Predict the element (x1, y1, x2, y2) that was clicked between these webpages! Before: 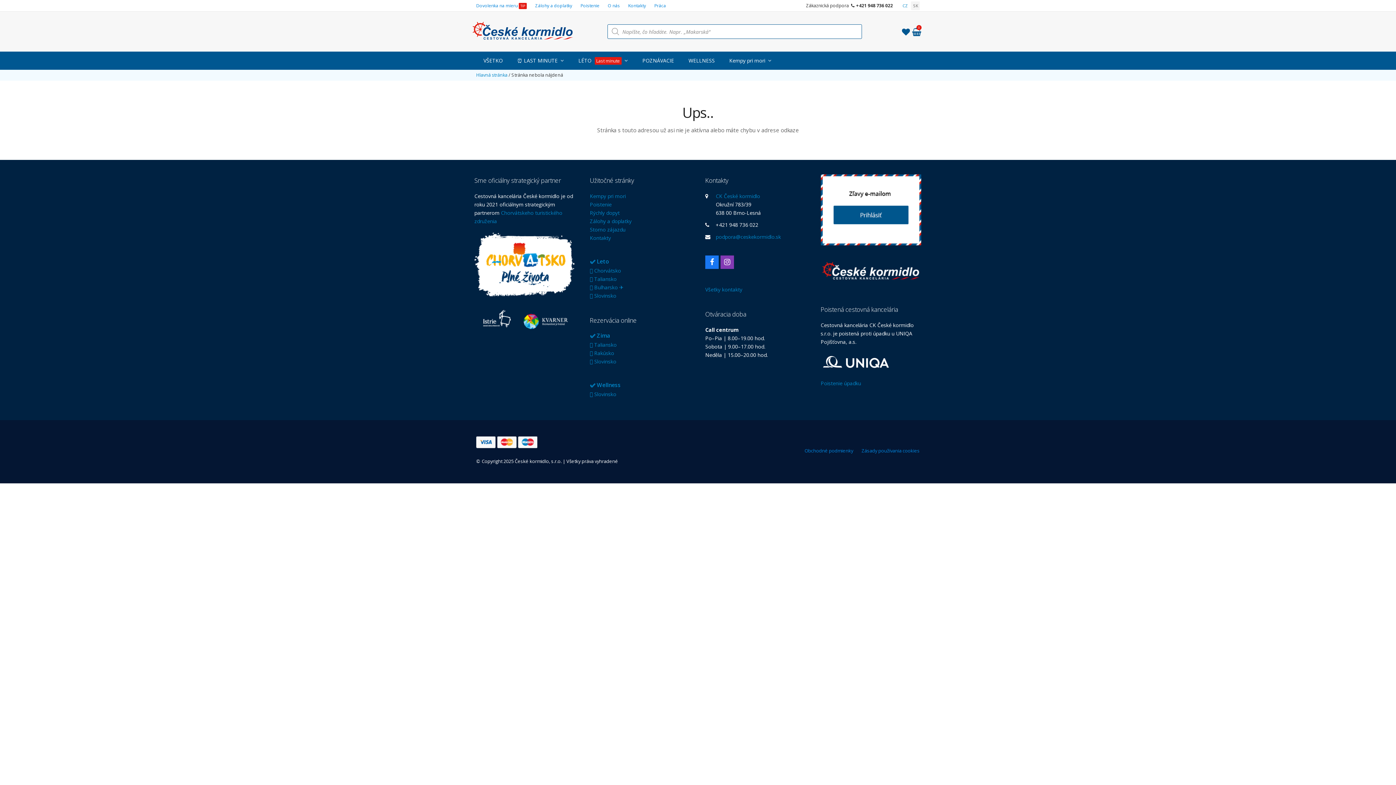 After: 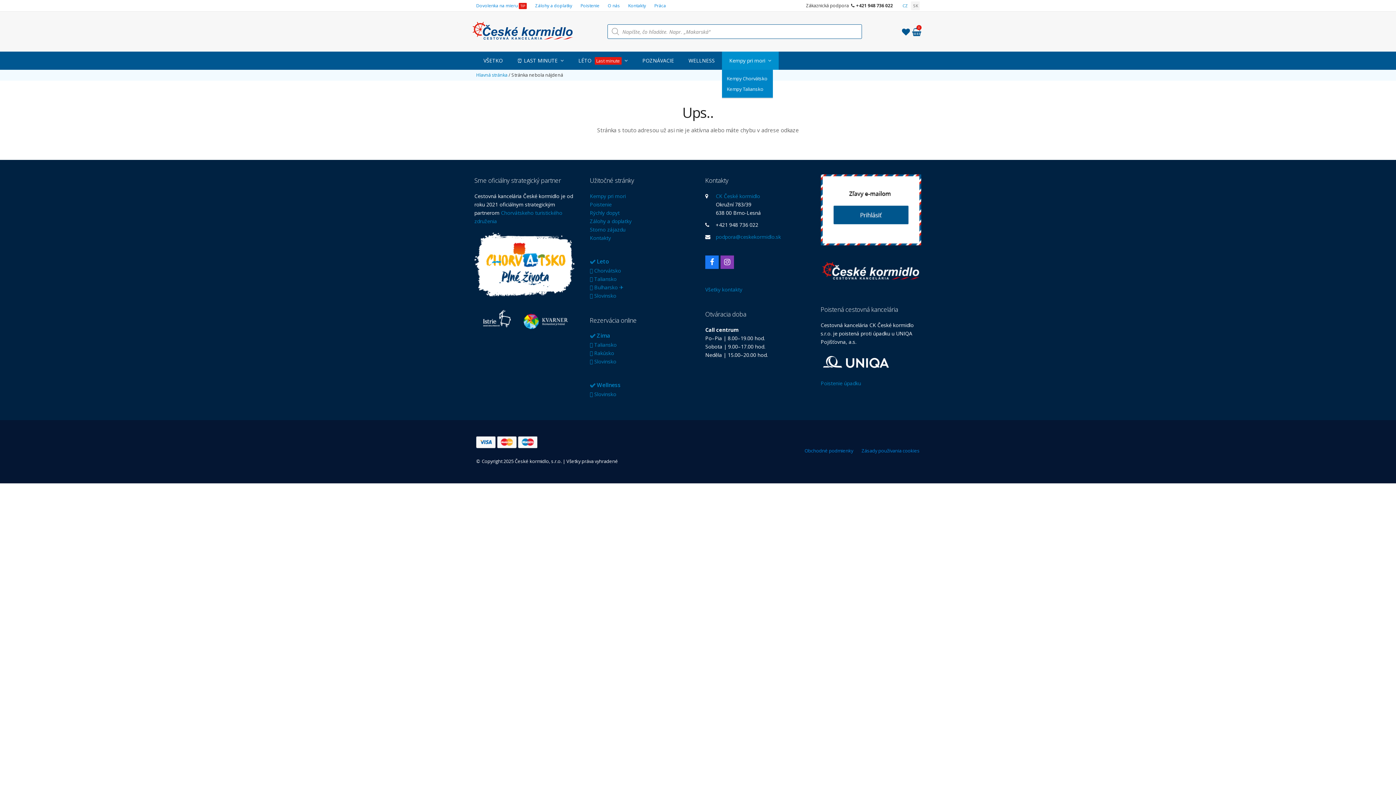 Action: bbox: (722, 51, 778, 69) label: Kempy pri mori 